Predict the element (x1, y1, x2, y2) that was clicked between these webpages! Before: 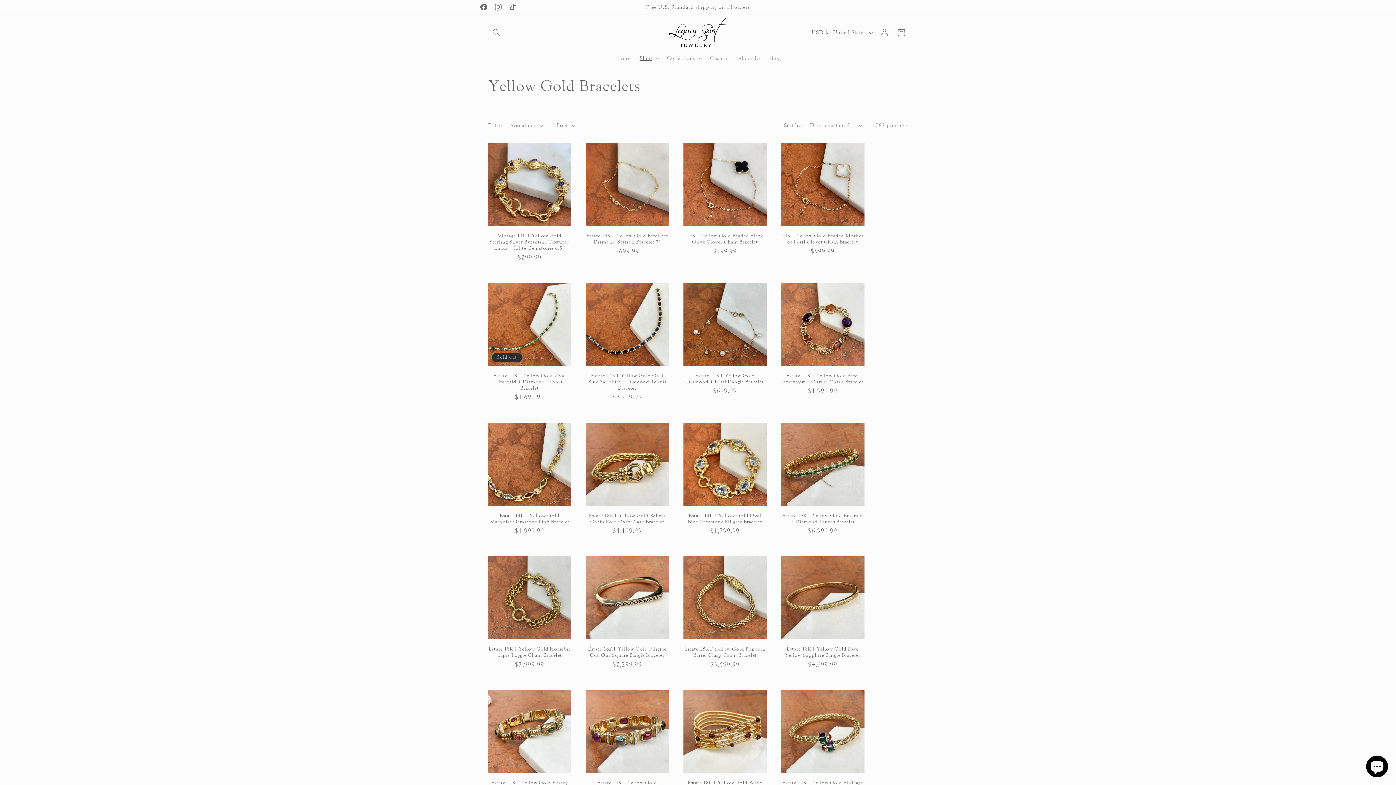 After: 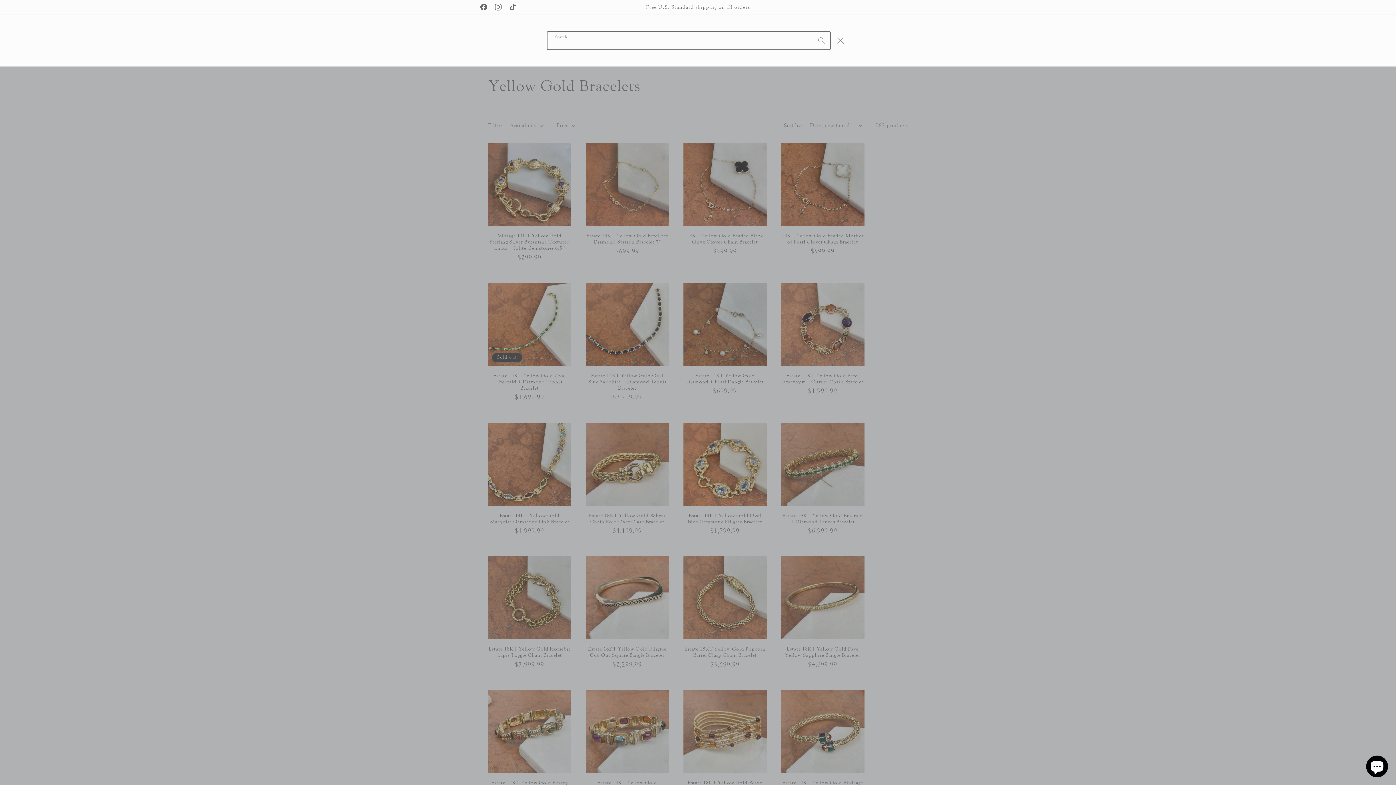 Action: bbox: (488, 24, 504, 41) label: Search